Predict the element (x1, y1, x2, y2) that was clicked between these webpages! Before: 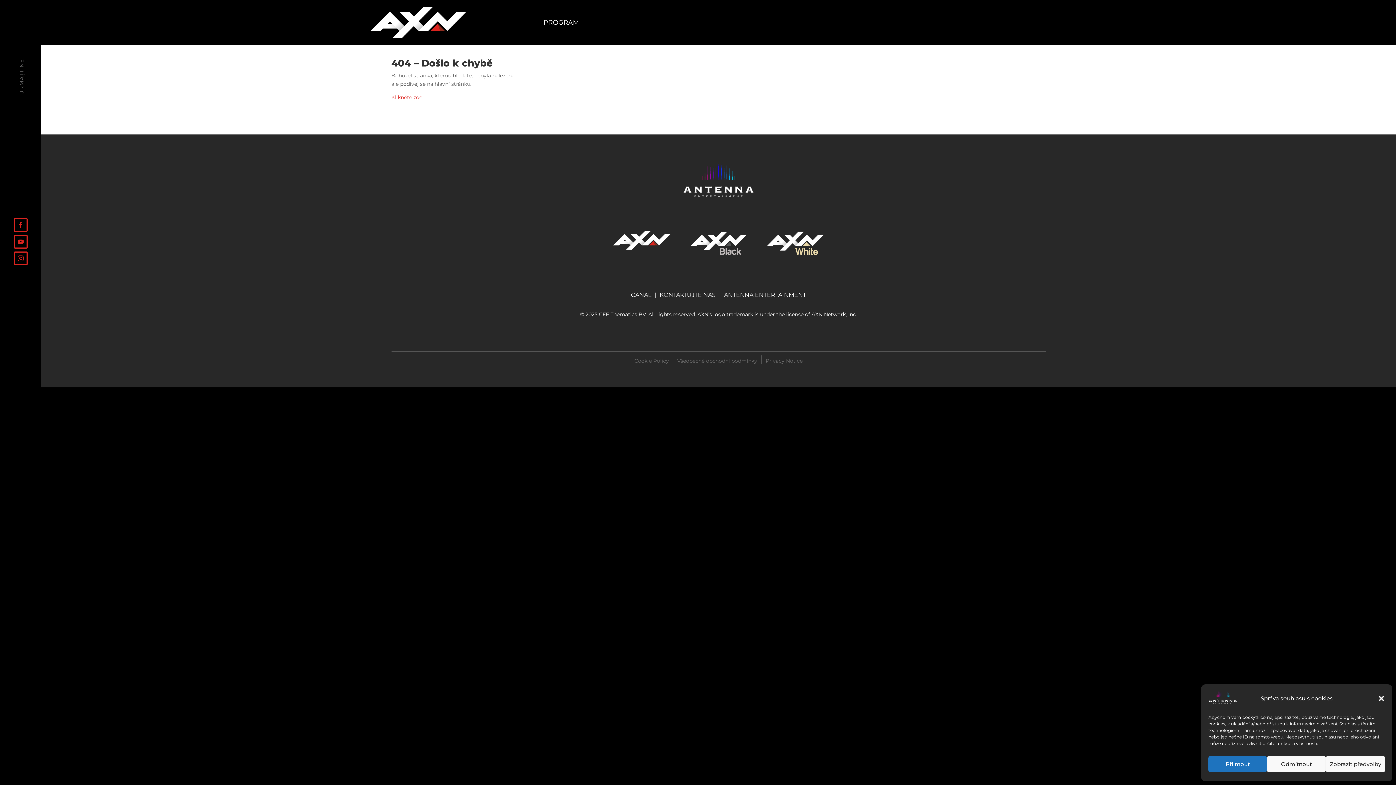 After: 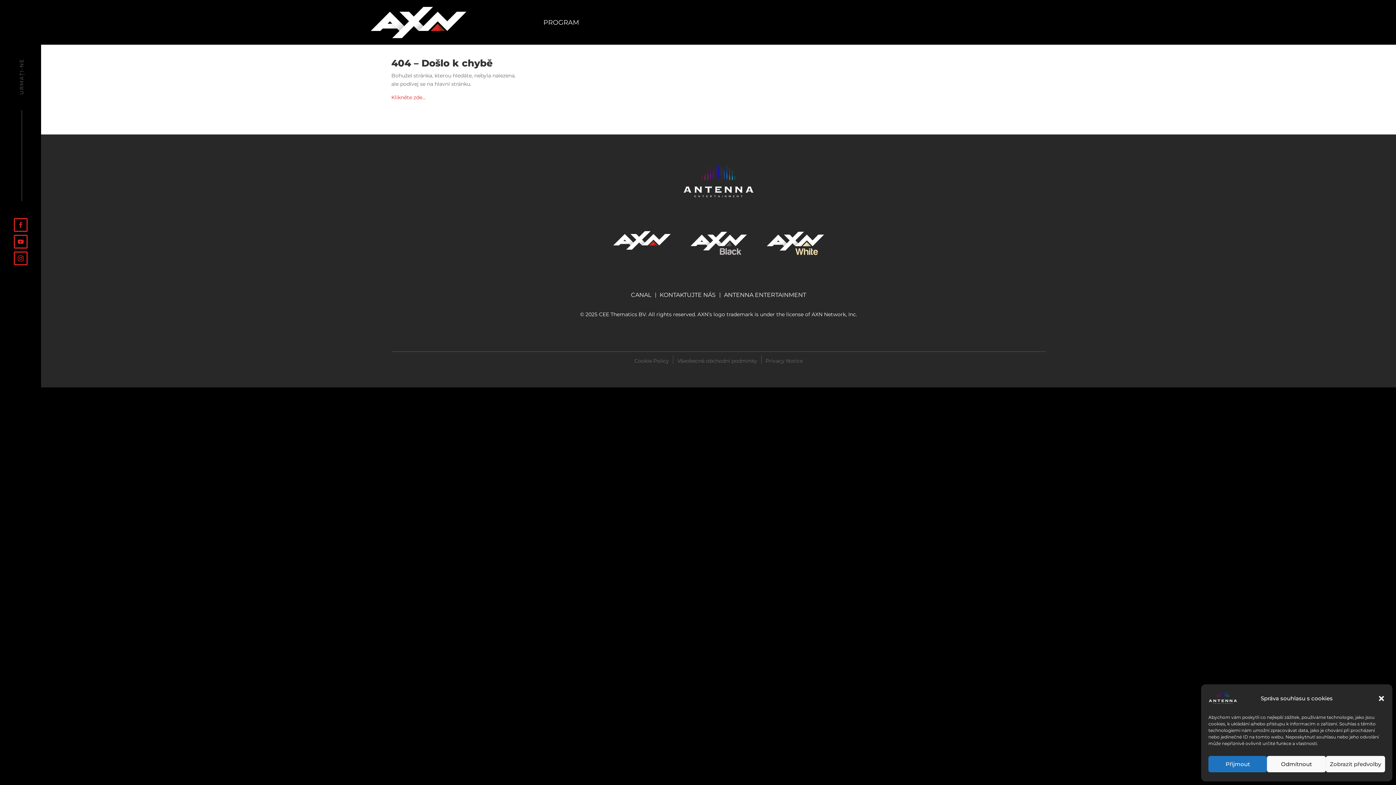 Action: bbox: (13, 234, 27, 248)